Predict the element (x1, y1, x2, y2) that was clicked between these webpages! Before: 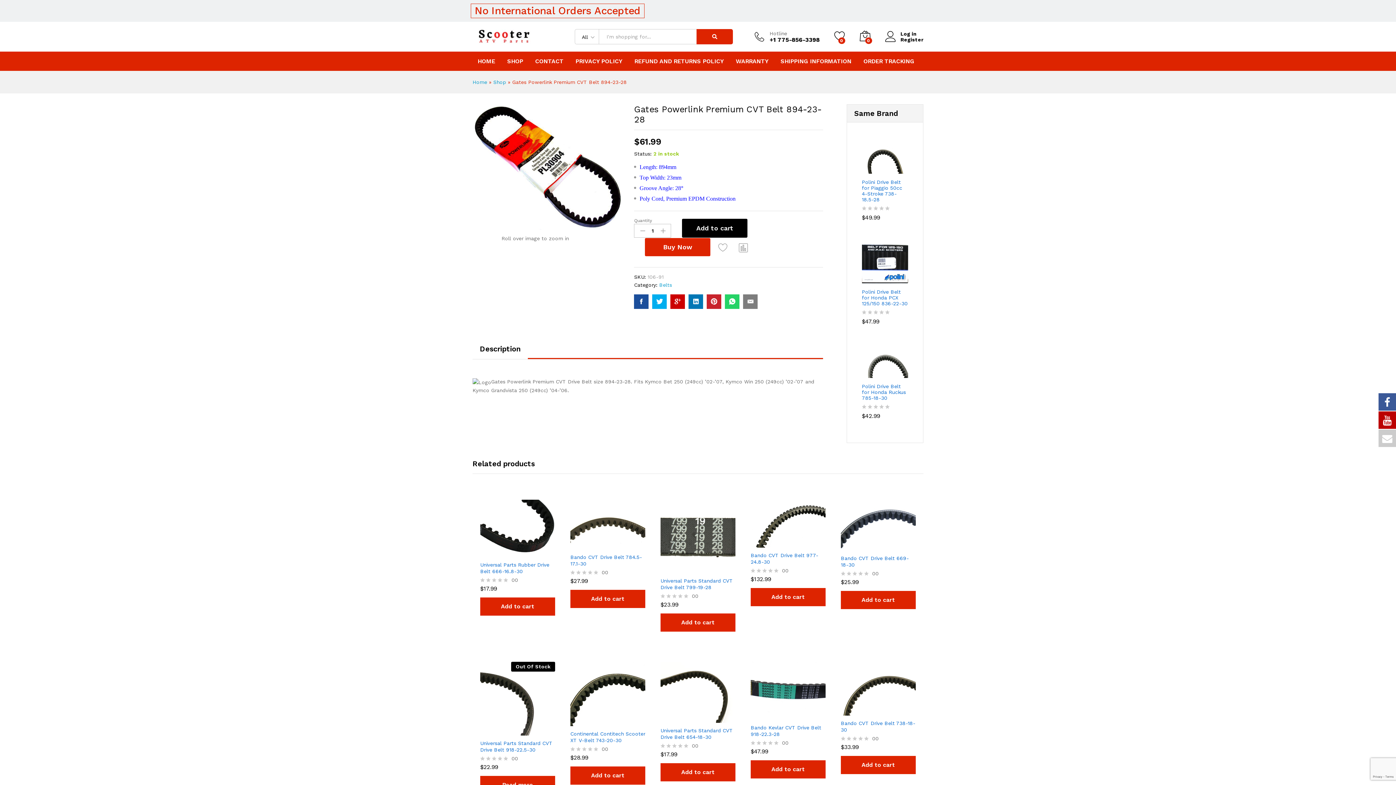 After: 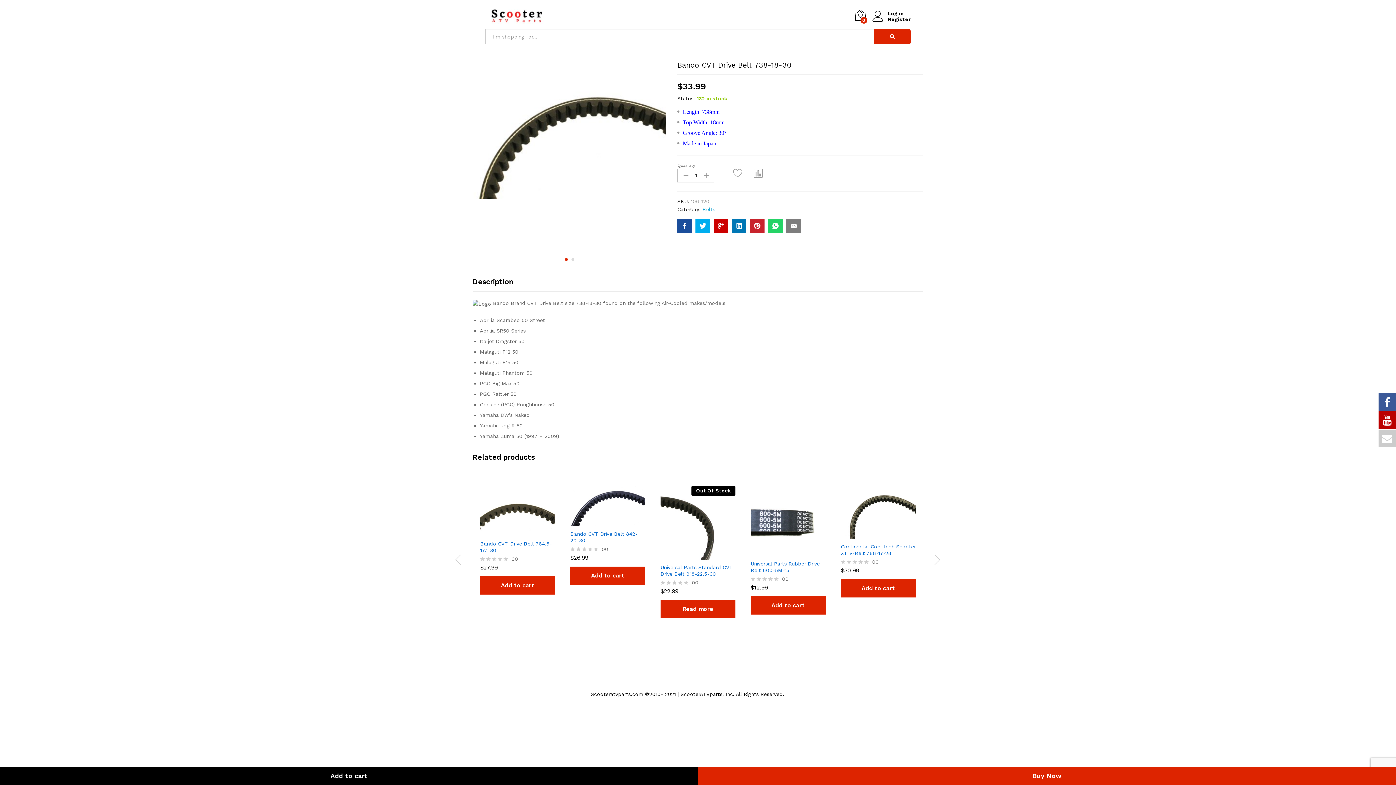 Action: label: Bando CVT Drive Belt 738-18-30 bbox: (841, 720, 916, 733)